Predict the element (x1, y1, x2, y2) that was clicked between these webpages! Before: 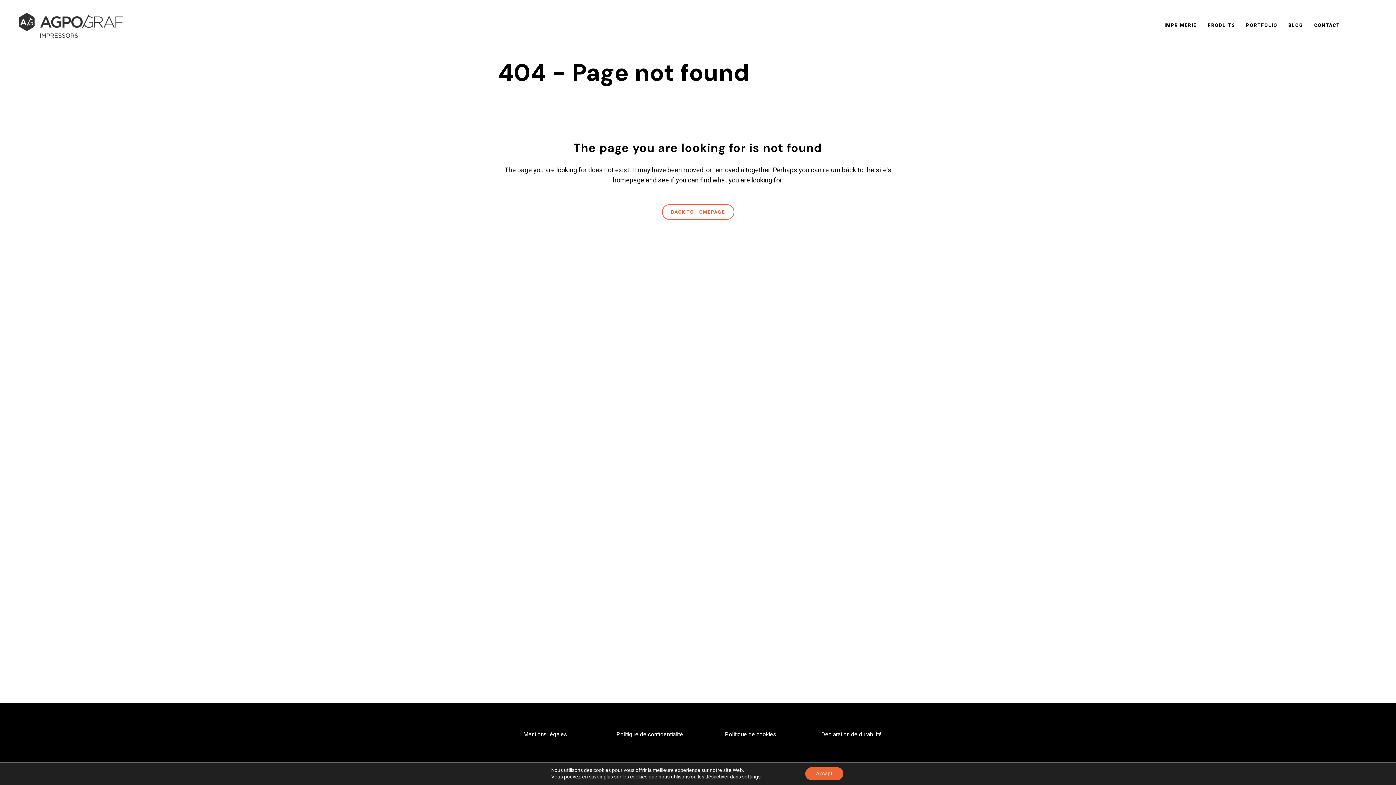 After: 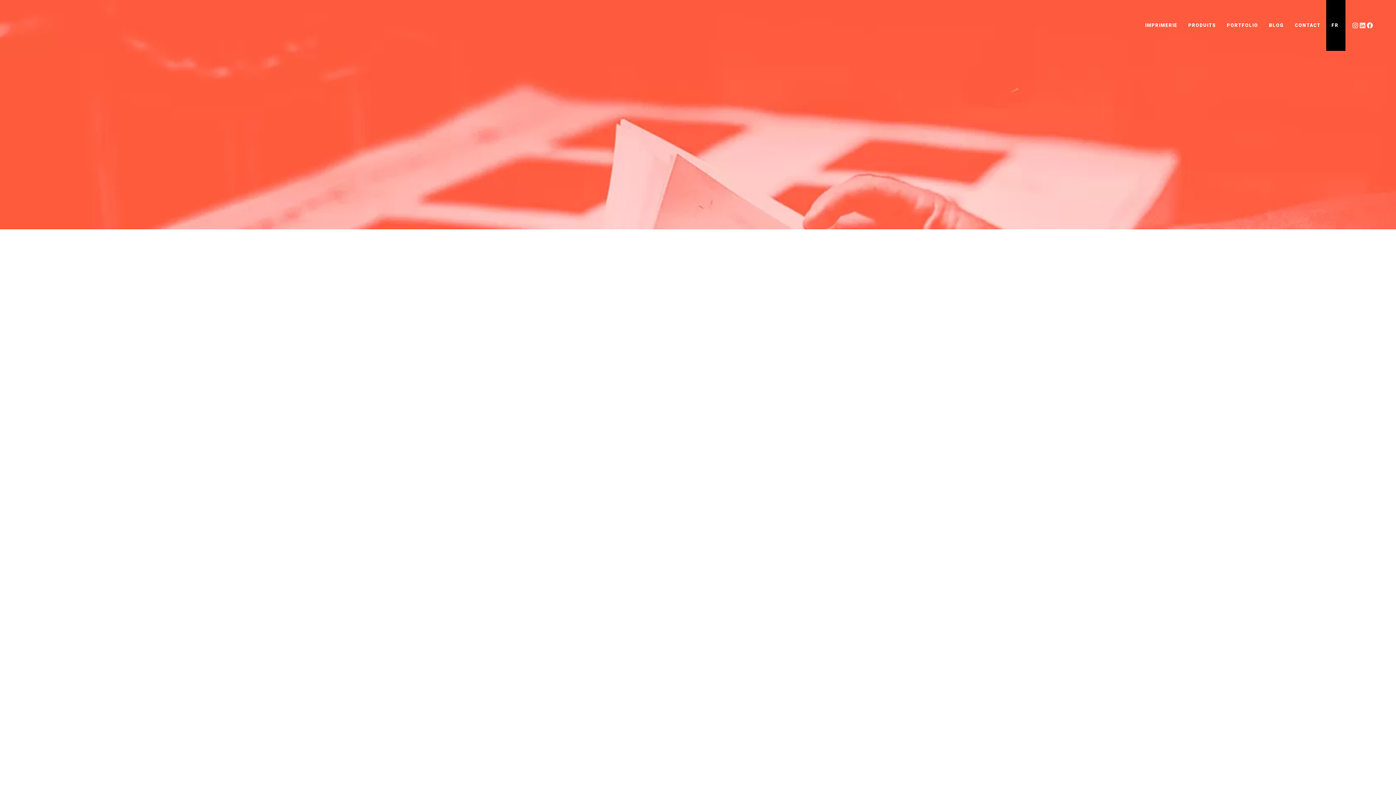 Action: bbox: (1241, 0, 1283, 50) label: PORTFOLIO